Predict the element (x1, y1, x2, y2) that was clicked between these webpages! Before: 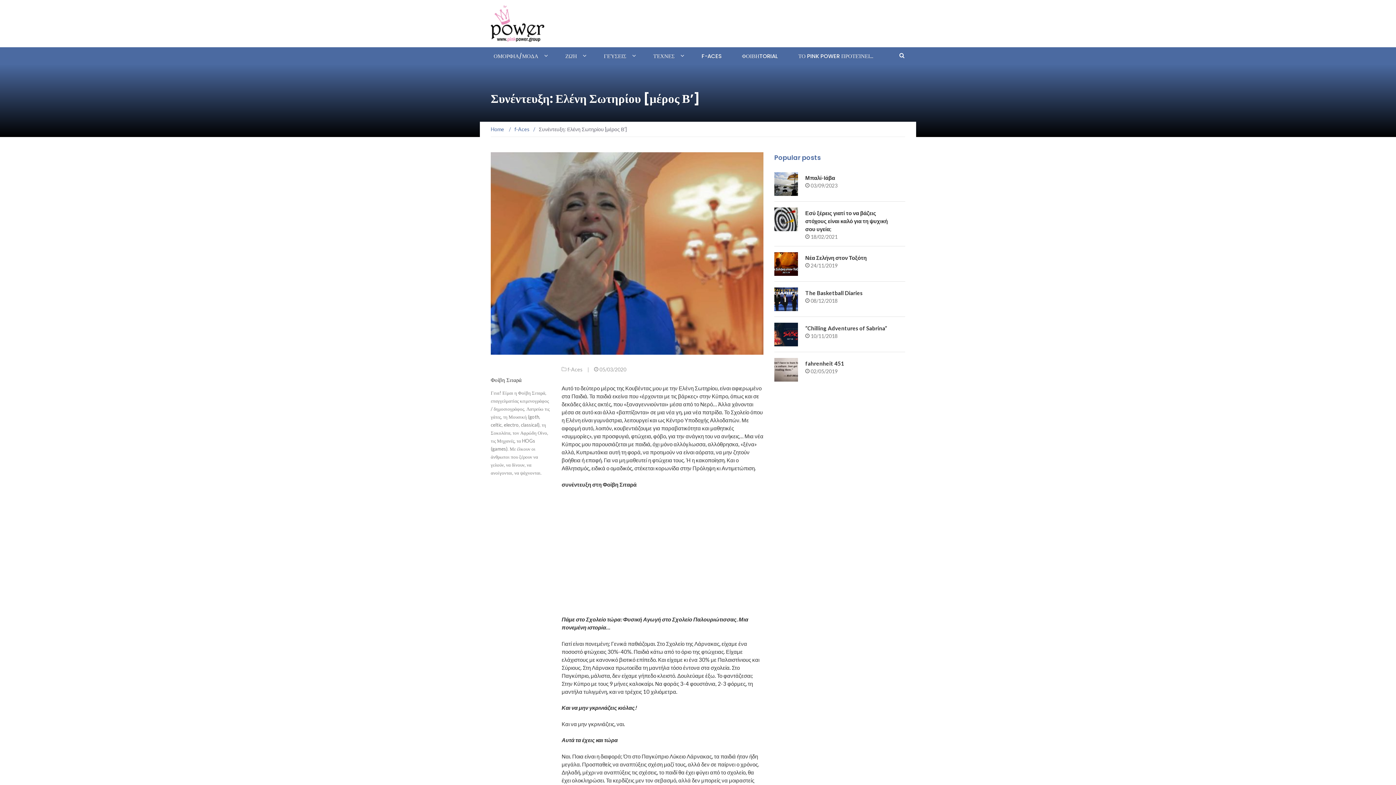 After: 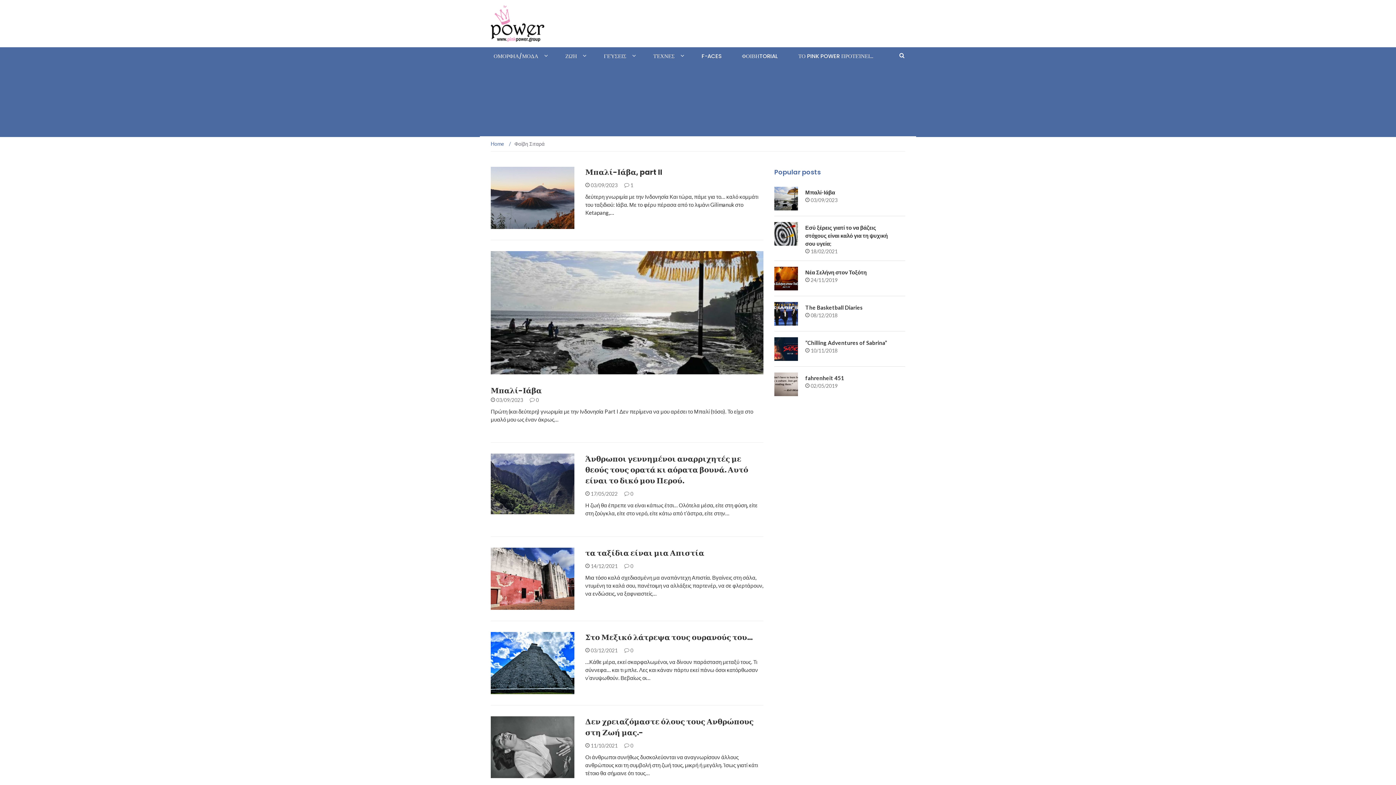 Action: bbox: (490, 376, 521, 383) label: Φοίβη Σιταρά